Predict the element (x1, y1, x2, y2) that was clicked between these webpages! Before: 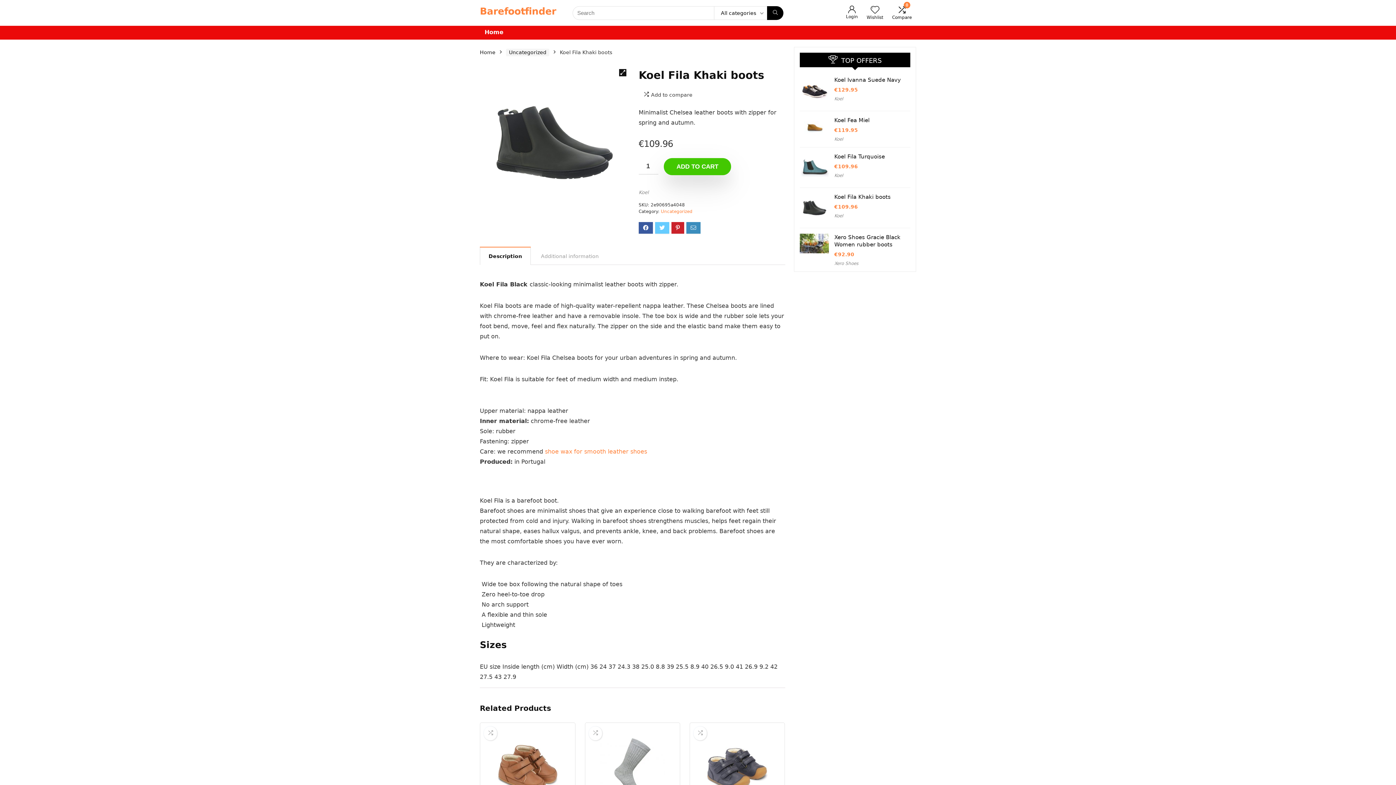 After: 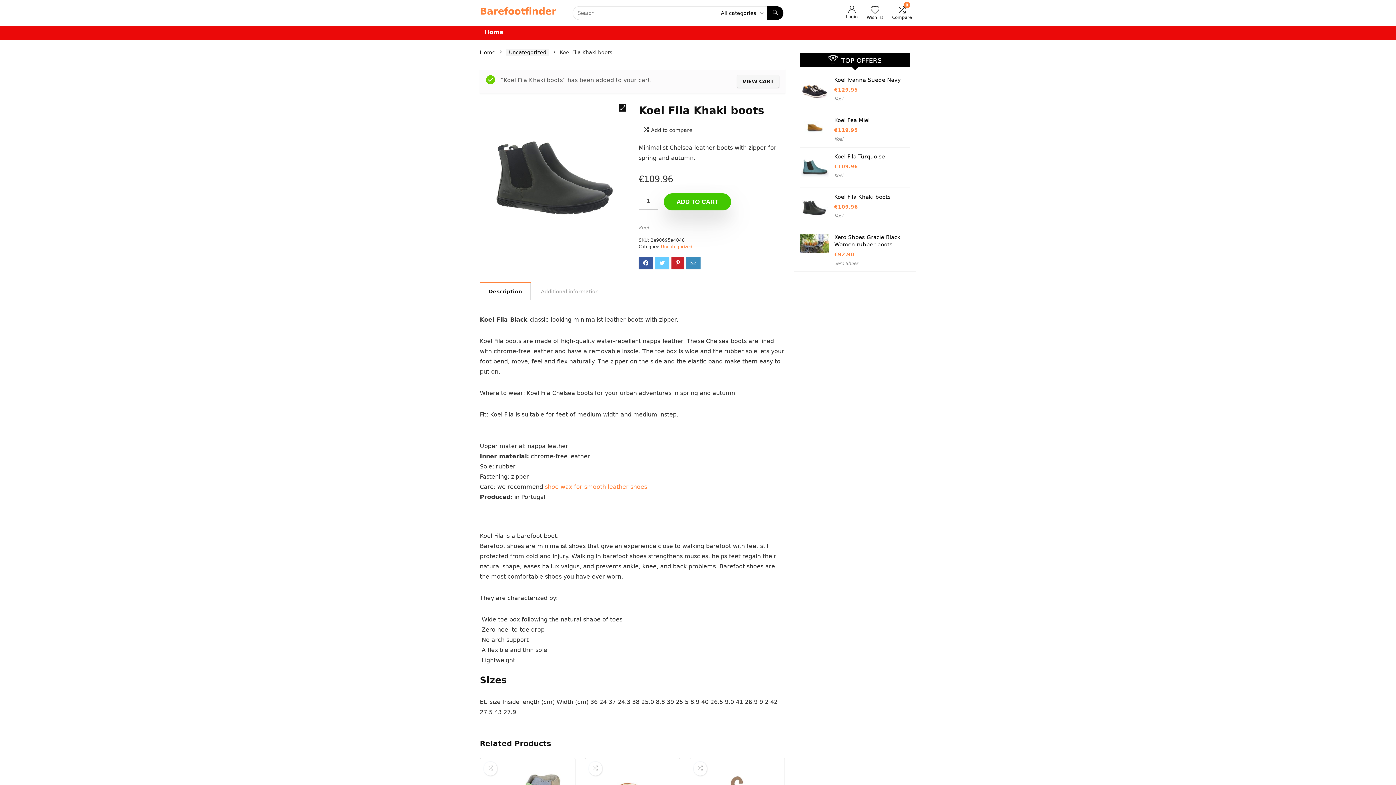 Action: label: ADD TO CART bbox: (663, 158, 731, 175)